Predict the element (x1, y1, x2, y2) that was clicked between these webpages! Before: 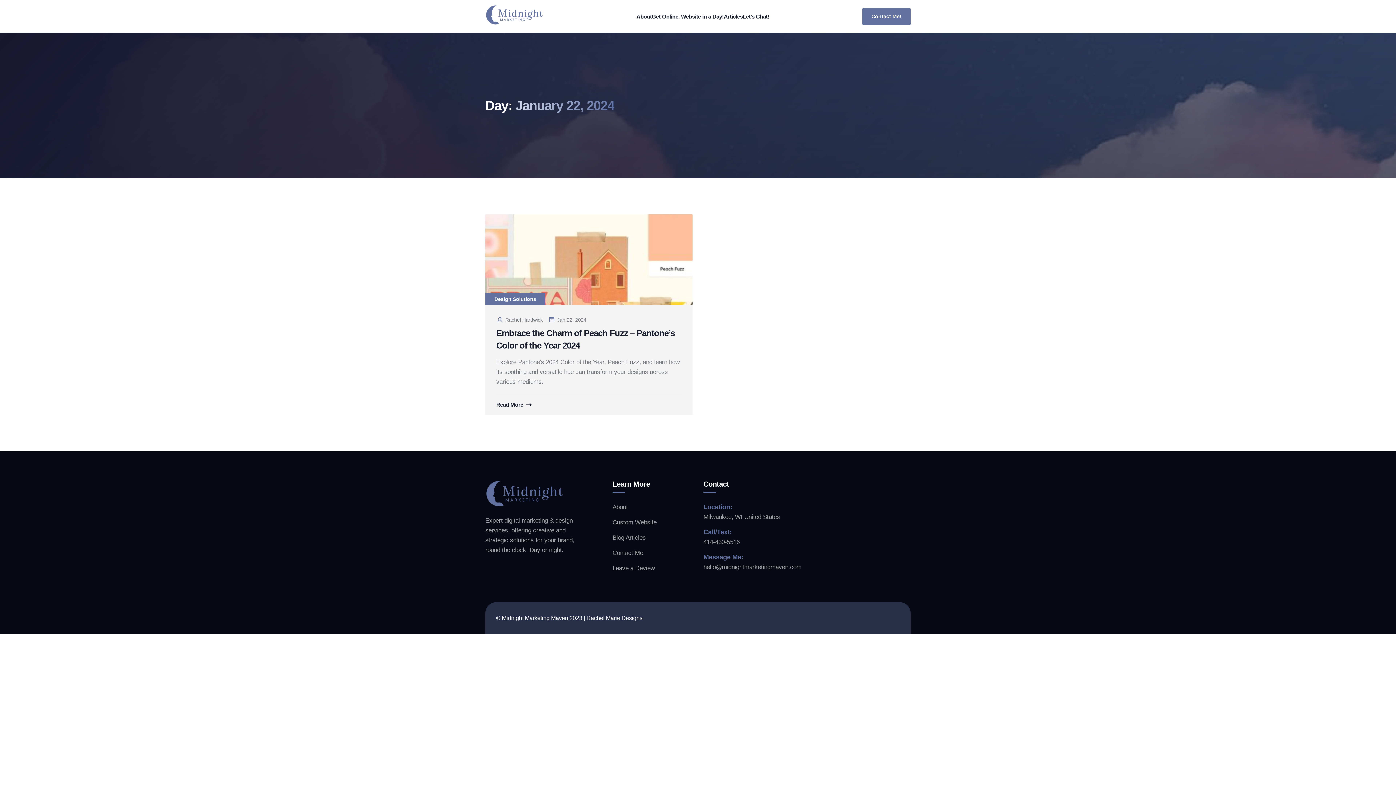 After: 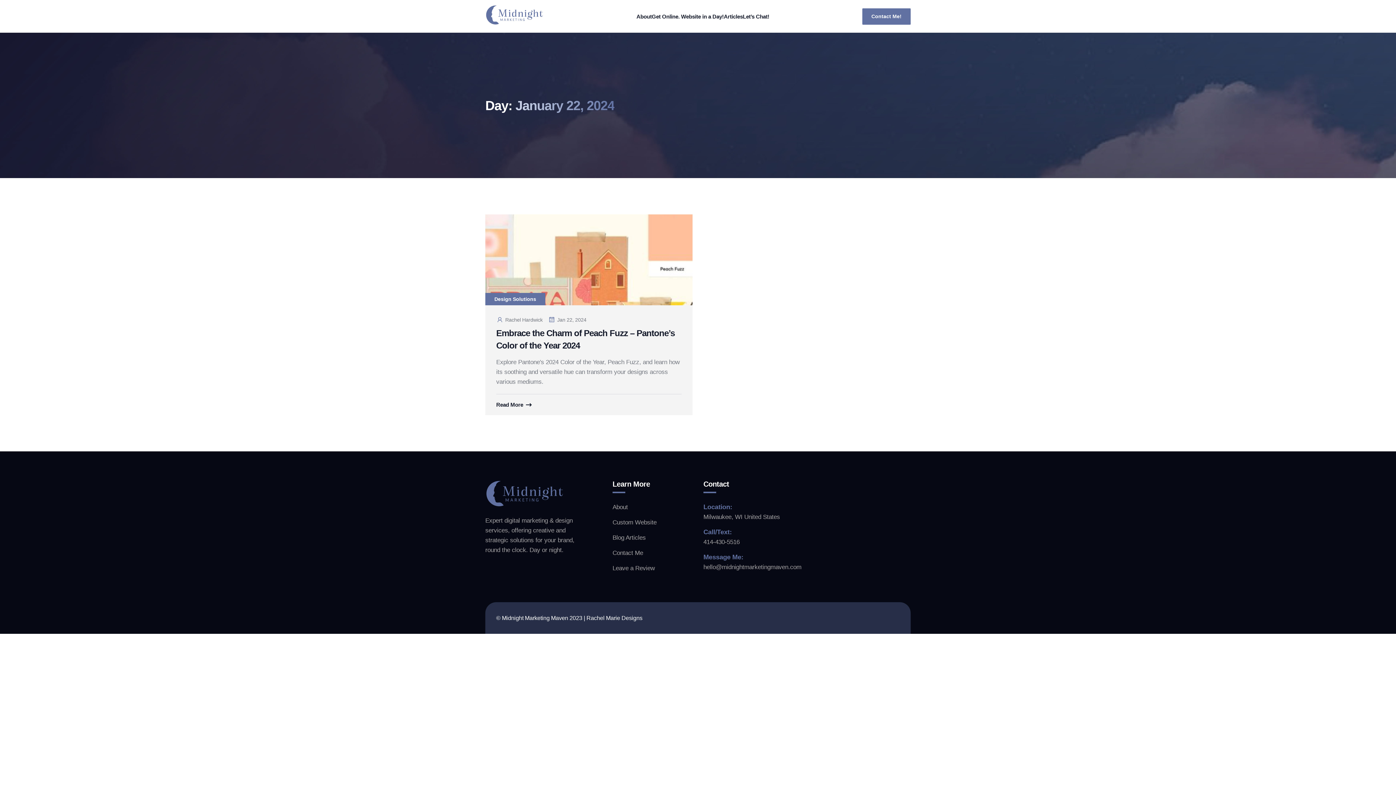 Action: bbox: (548, 316, 586, 323) label: Jan 22, 2024